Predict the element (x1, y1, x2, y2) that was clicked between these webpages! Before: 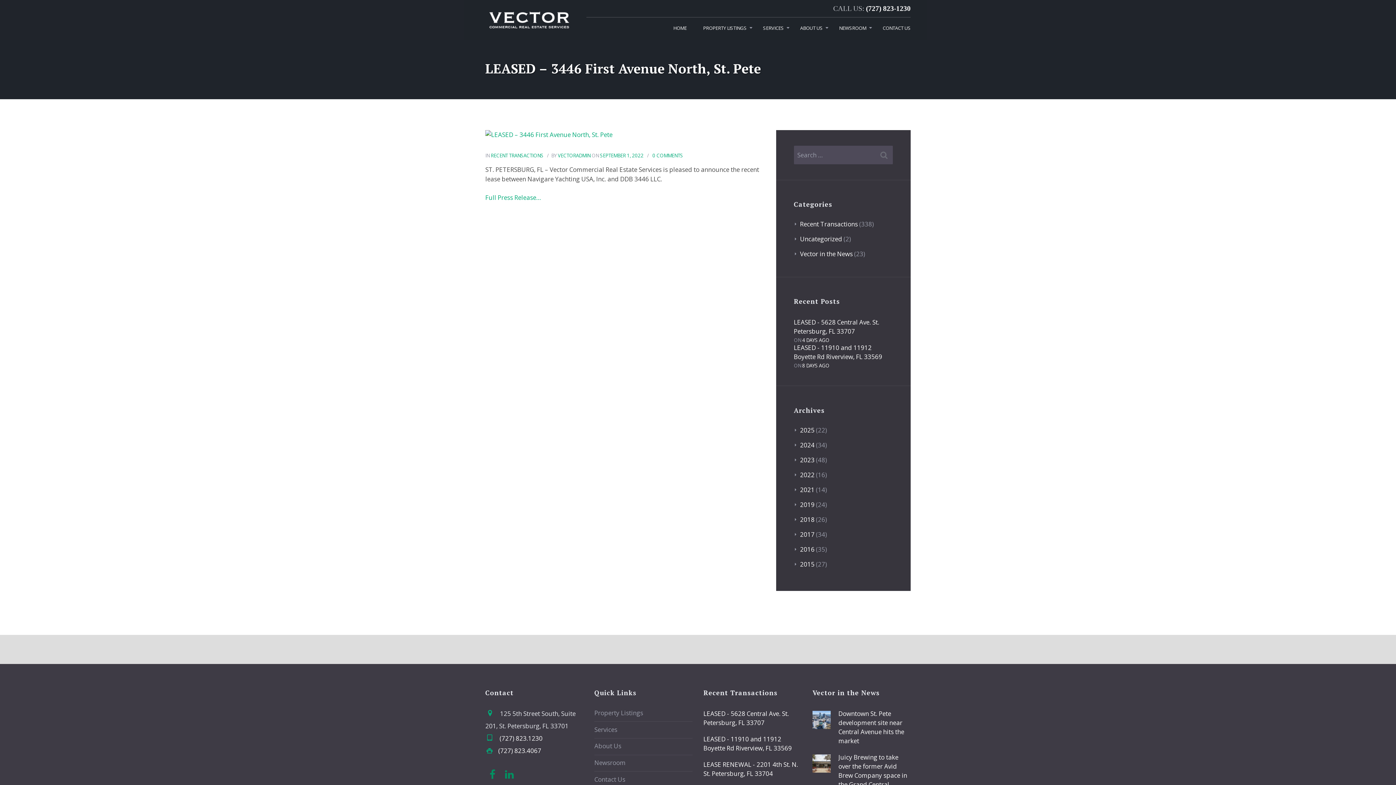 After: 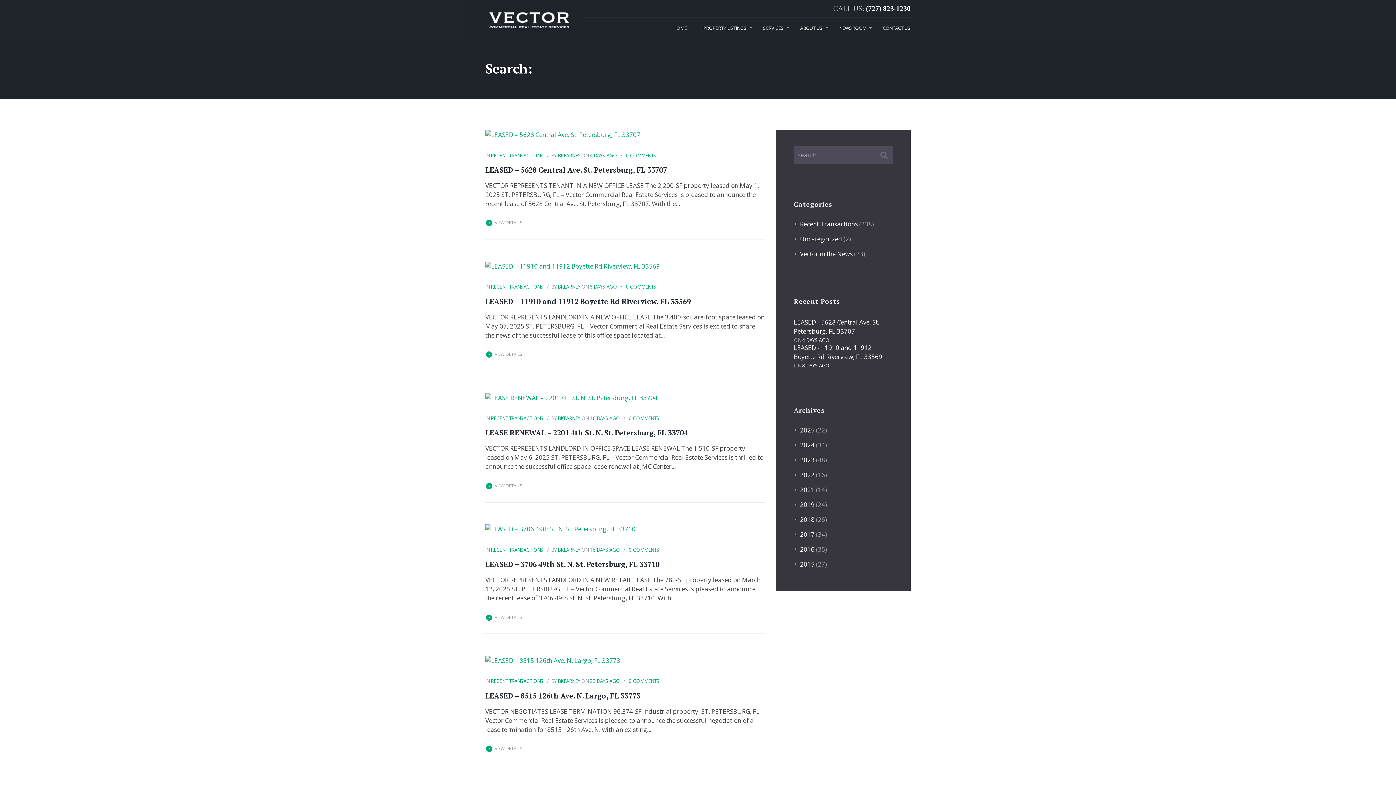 Action: bbox: (877, 146, 890, 164)